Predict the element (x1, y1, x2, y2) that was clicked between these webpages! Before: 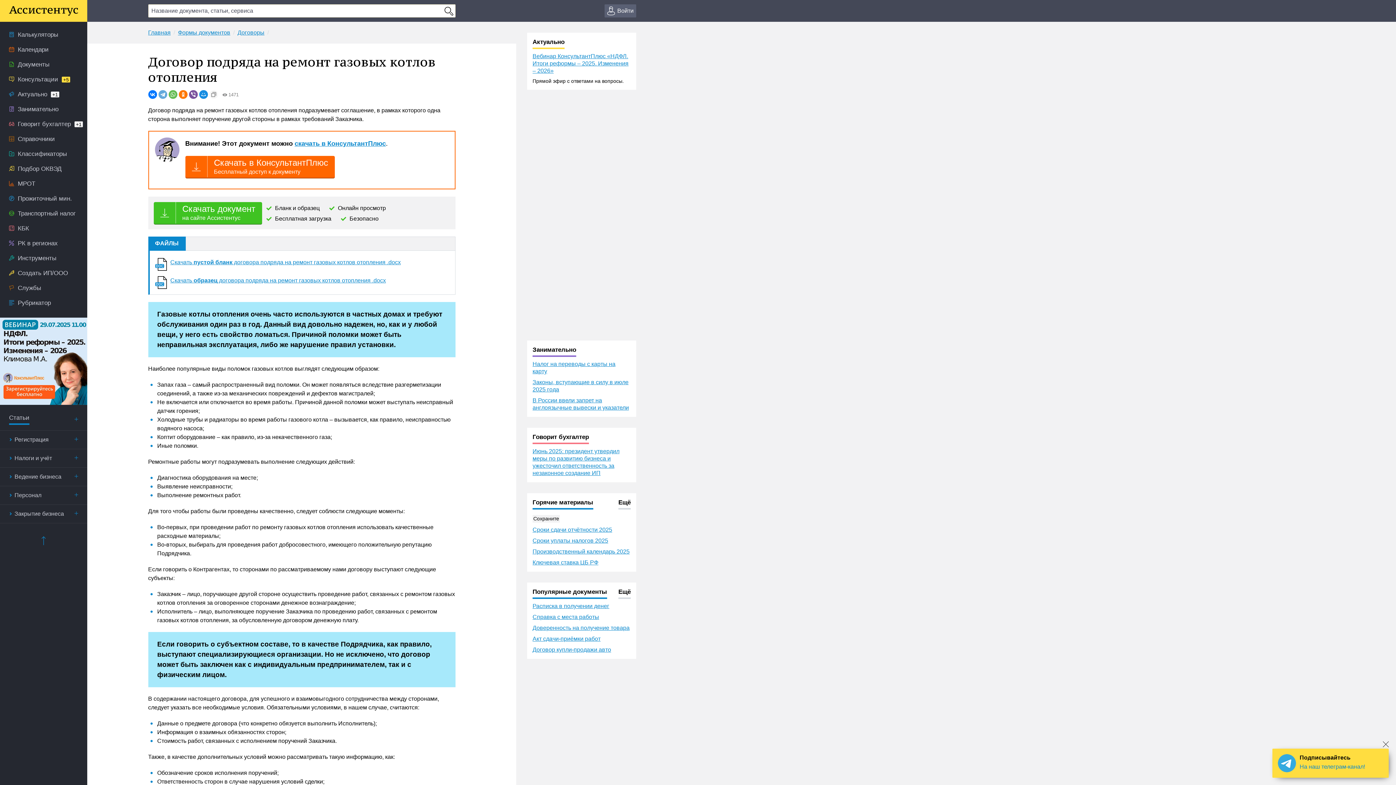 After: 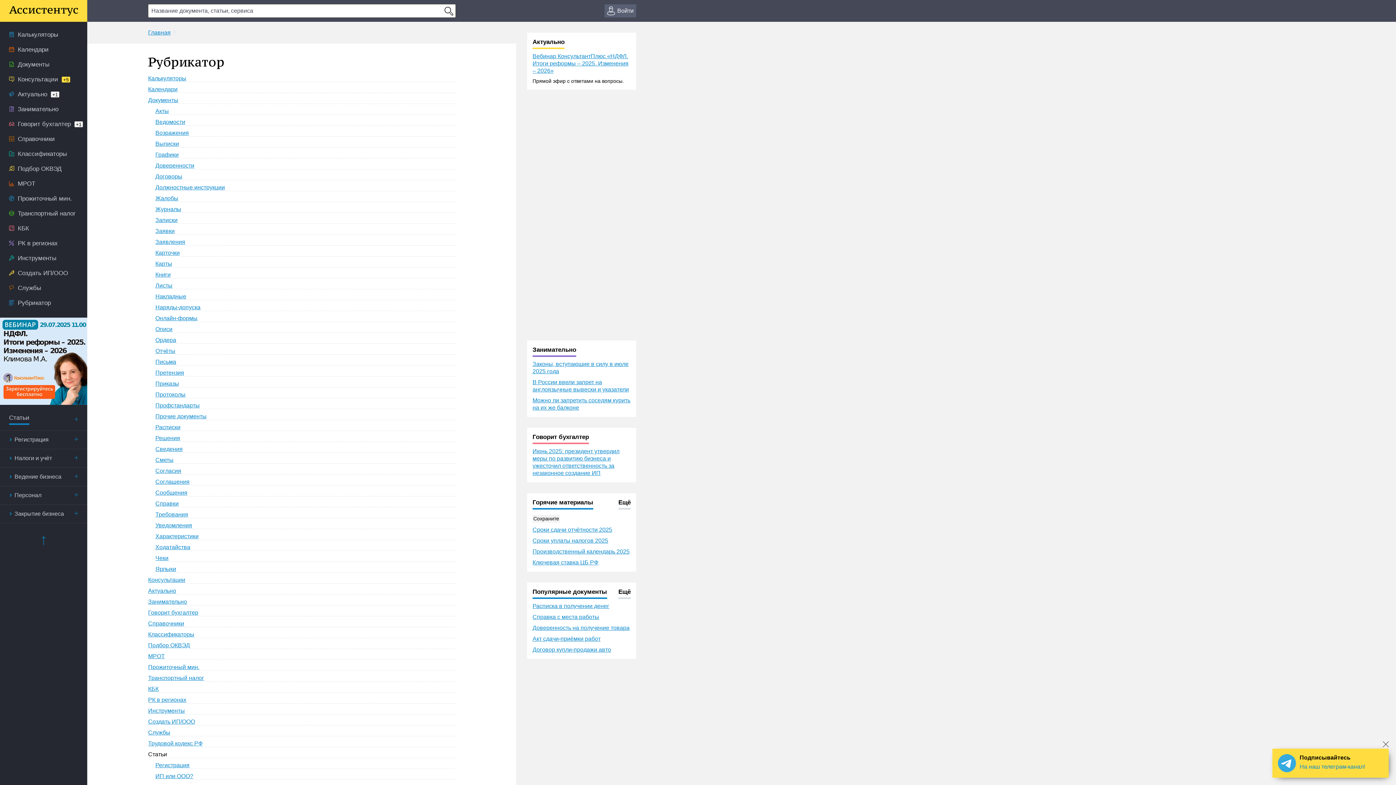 Action: label: Рубрикатор bbox: (0, 295, 87, 310)